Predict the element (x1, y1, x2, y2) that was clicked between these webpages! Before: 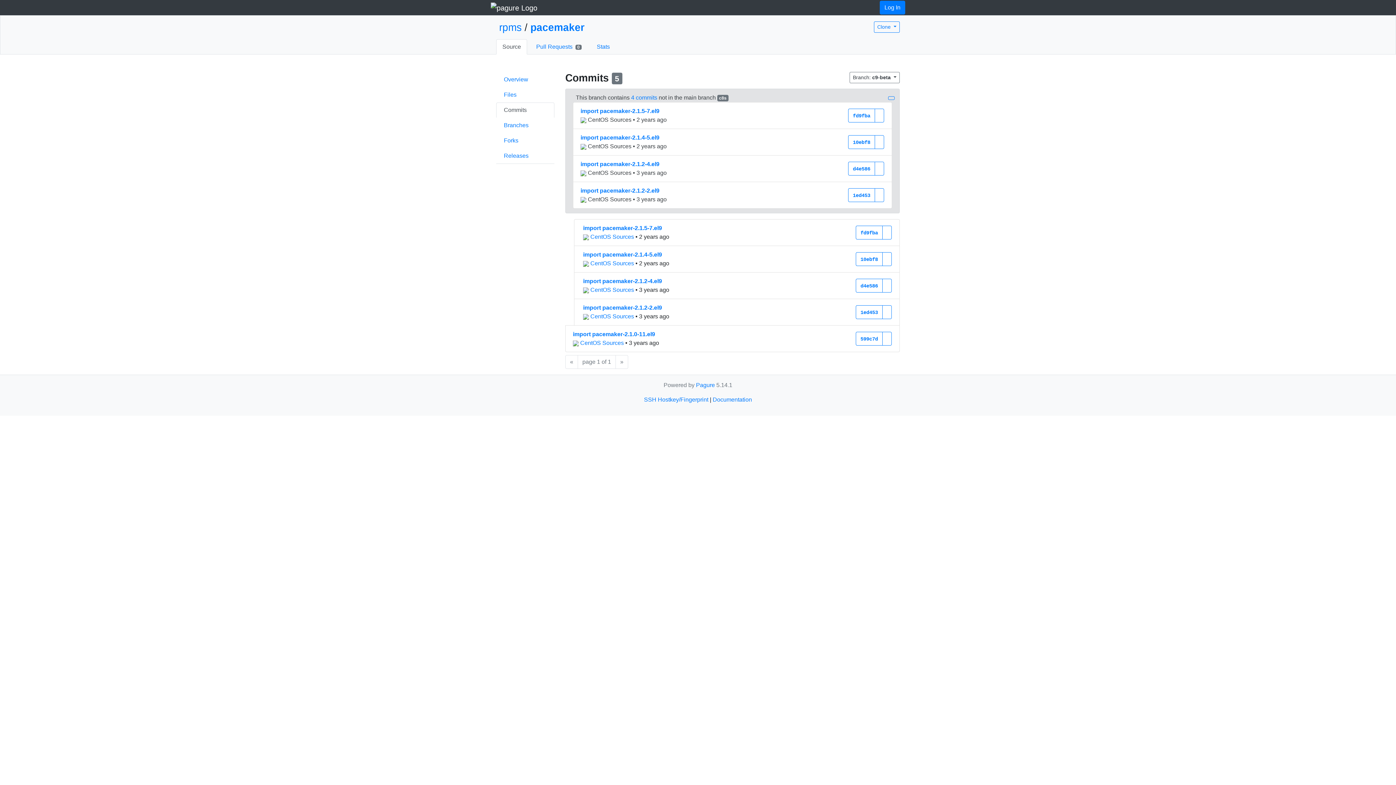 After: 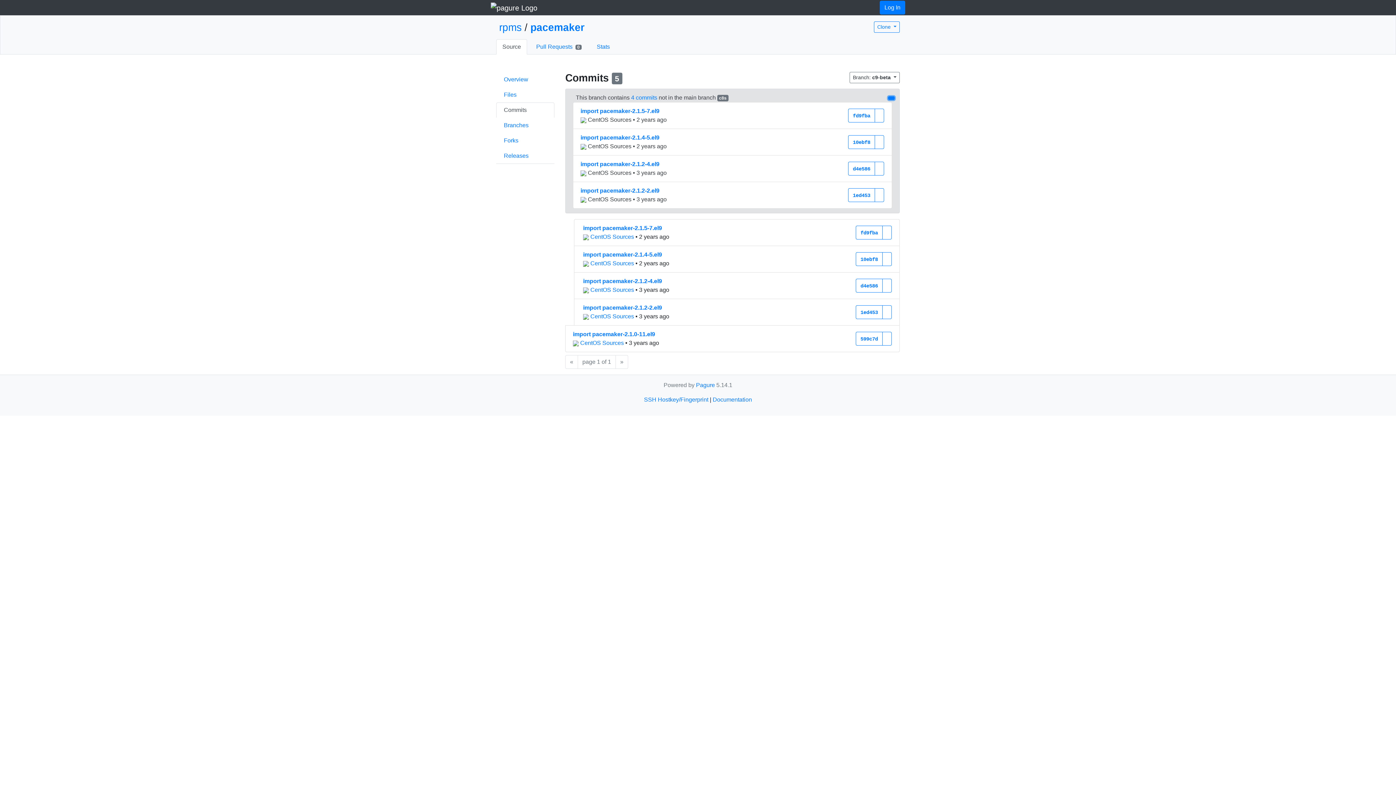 Action: bbox: (888, 96, 894, 99)